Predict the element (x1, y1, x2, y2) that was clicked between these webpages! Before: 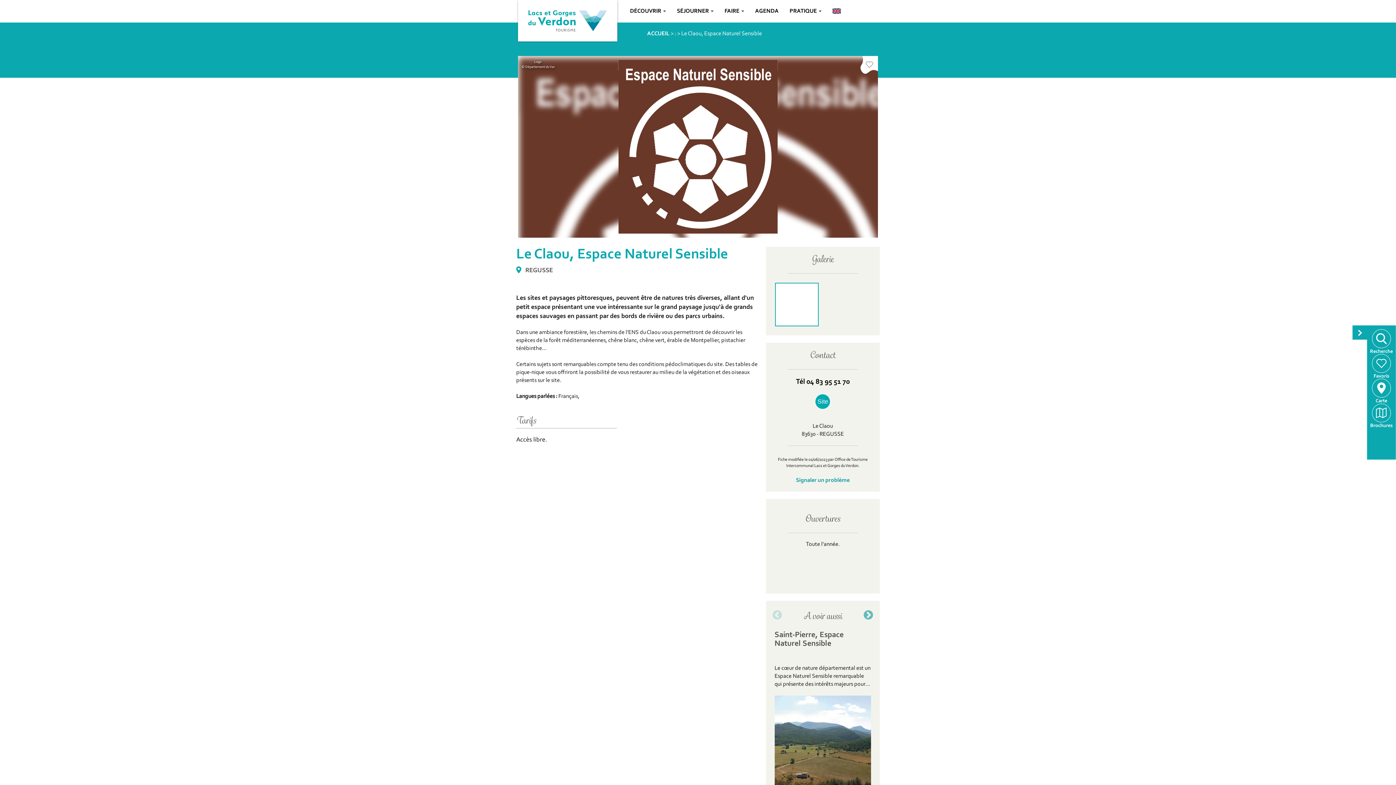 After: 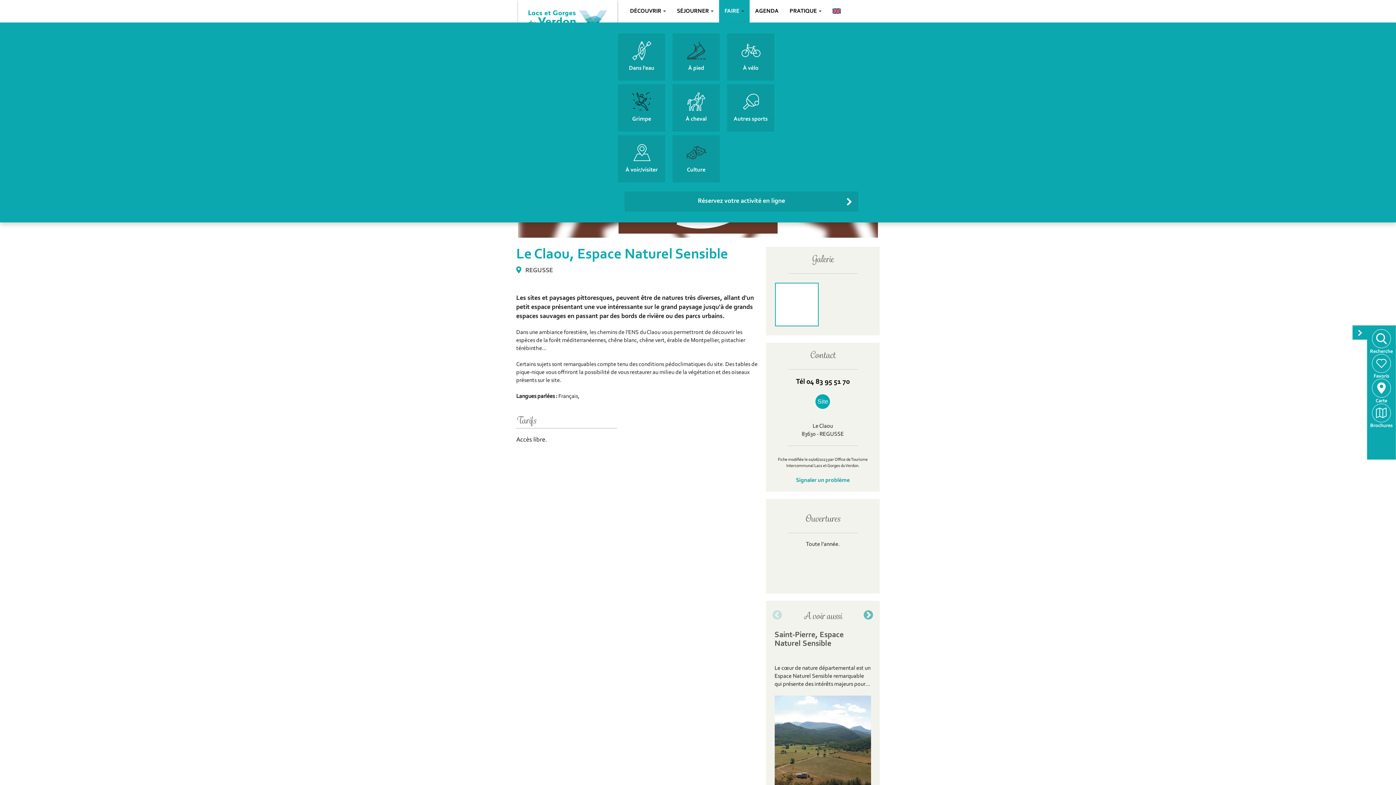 Action: bbox: (719, 0, 749, 22) label: FAIRE 